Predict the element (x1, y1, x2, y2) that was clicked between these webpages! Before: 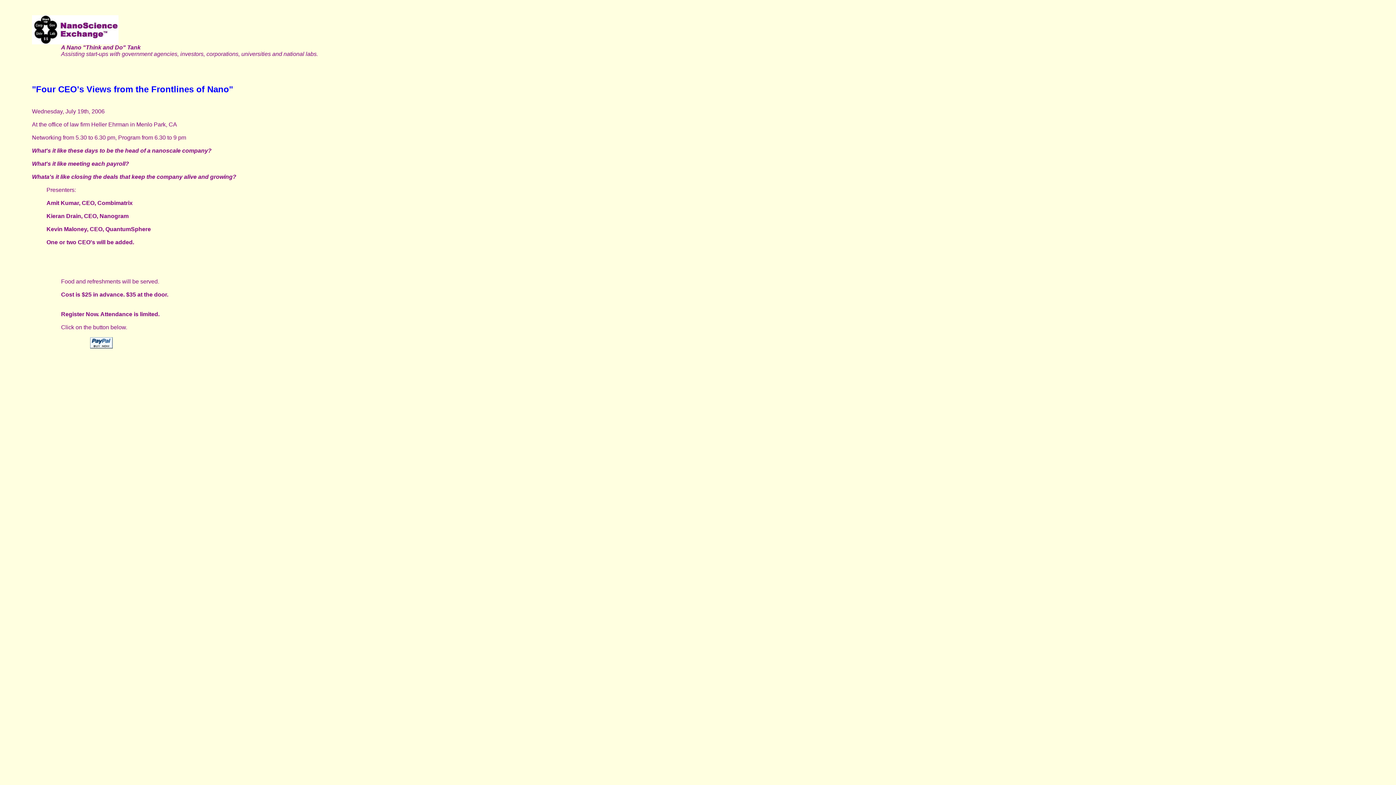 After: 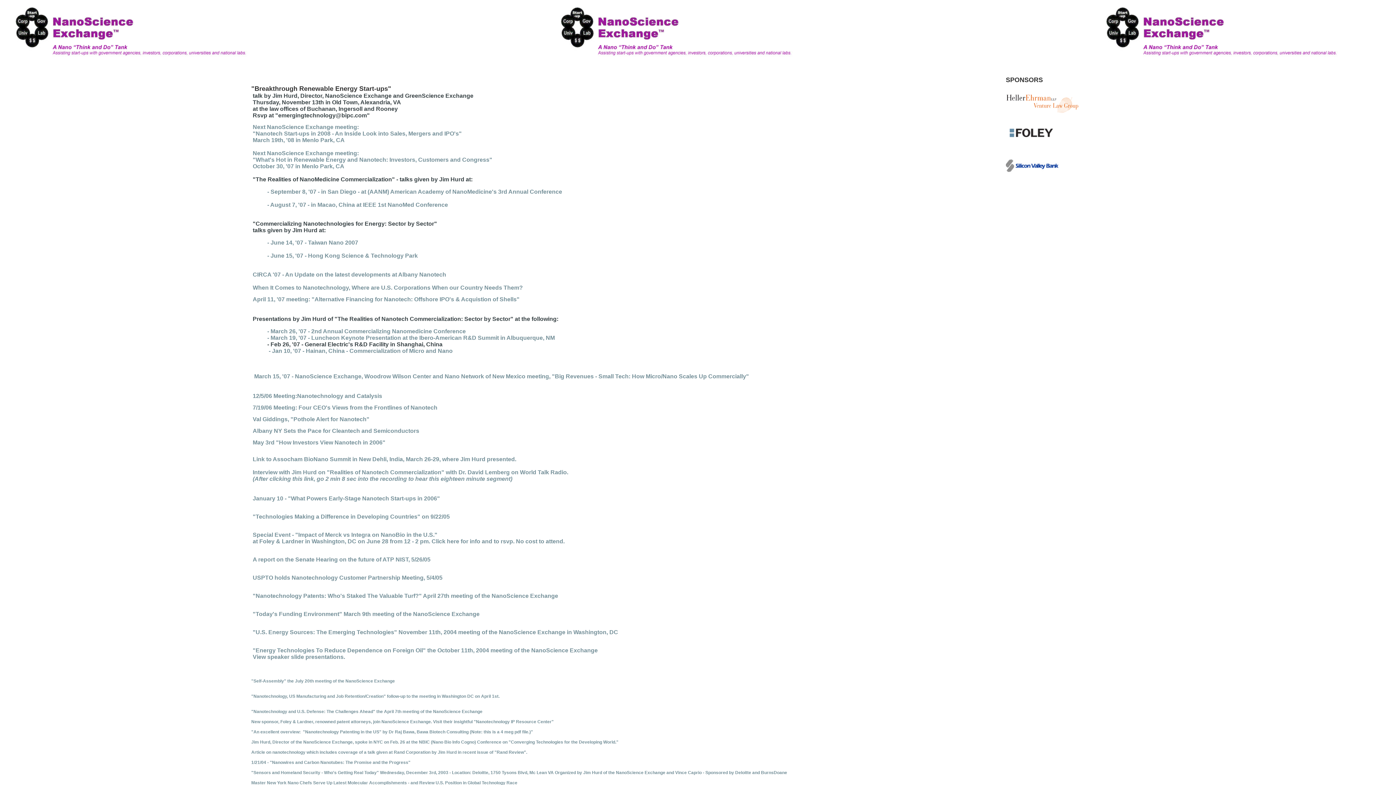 Action: bbox: (32, 39, 118, 45)